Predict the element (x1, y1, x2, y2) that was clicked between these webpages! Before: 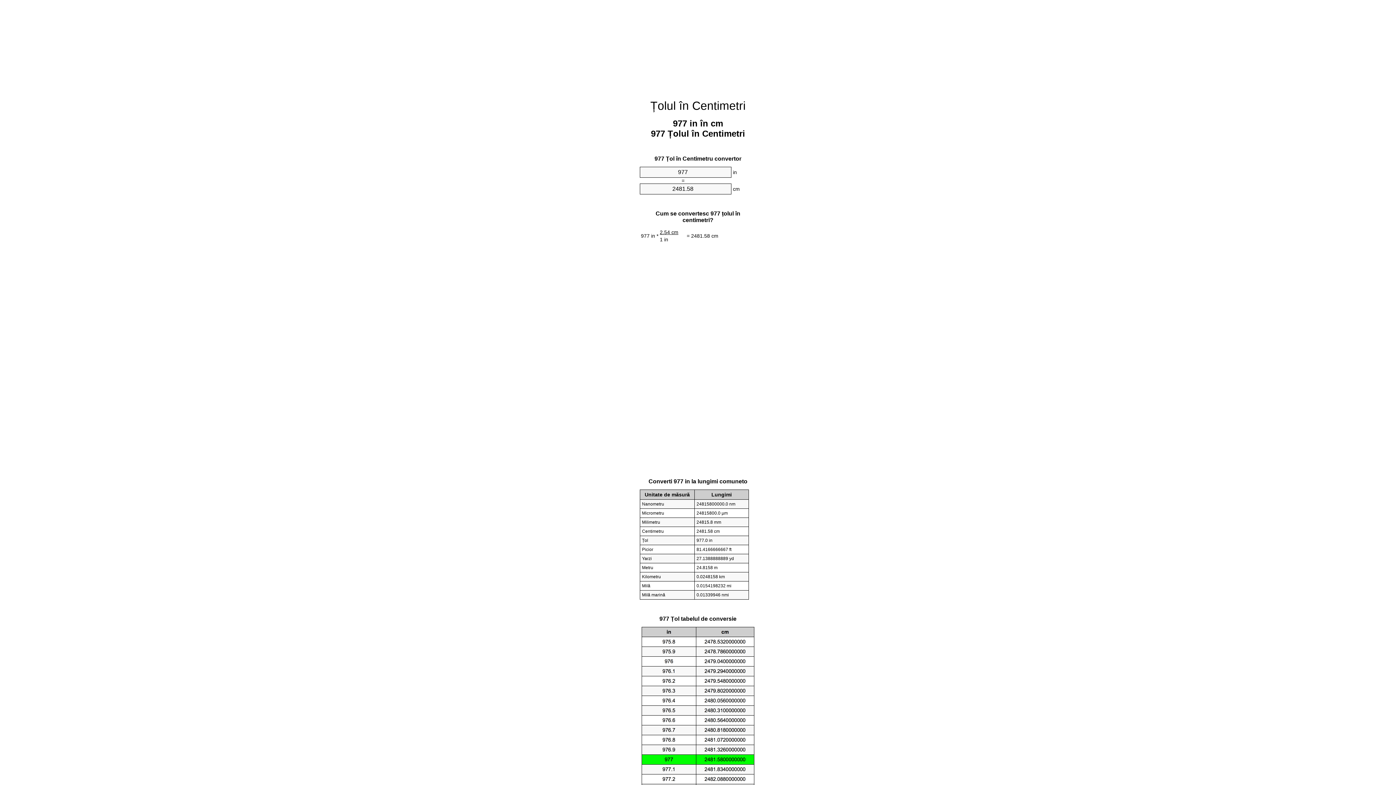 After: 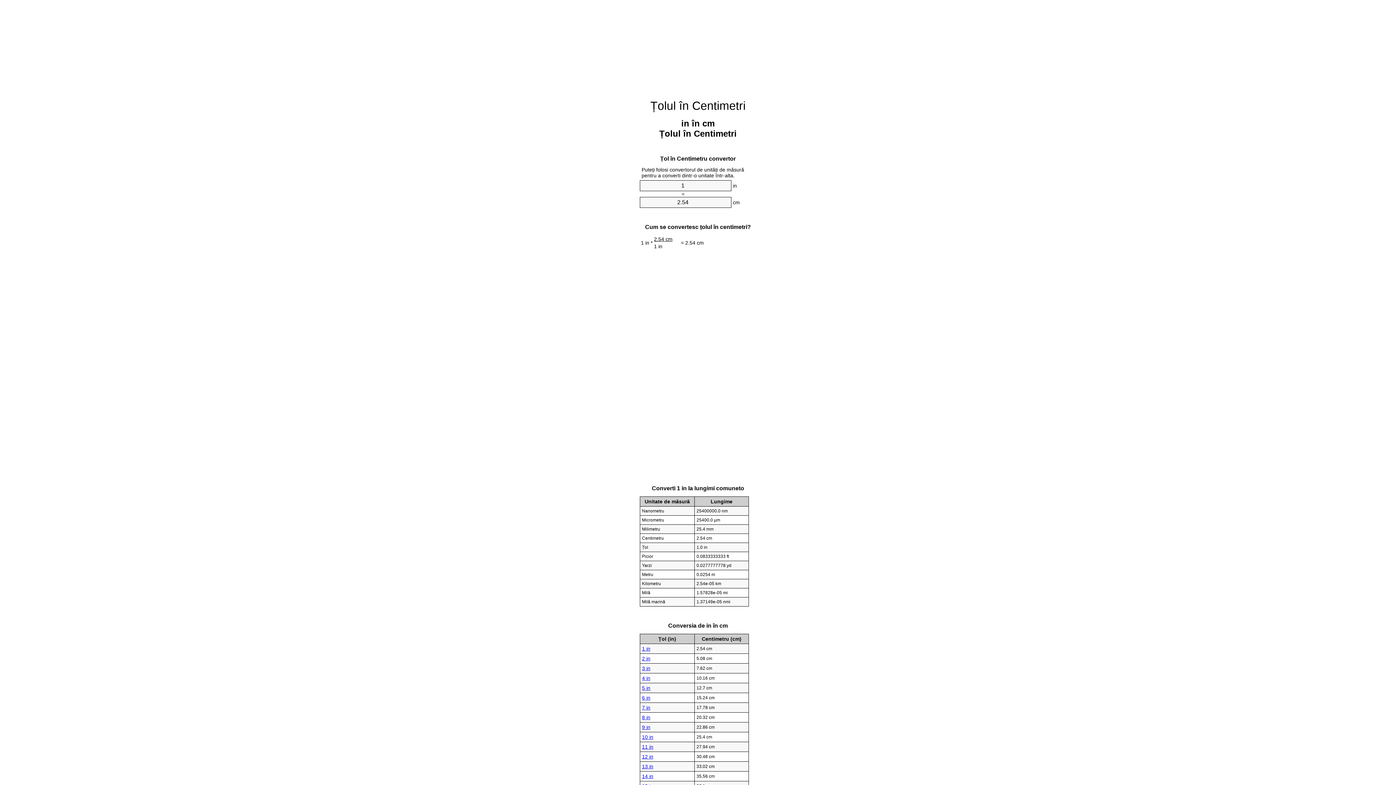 Action: label: Țolul în Centimetri bbox: (650, 99, 745, 112)